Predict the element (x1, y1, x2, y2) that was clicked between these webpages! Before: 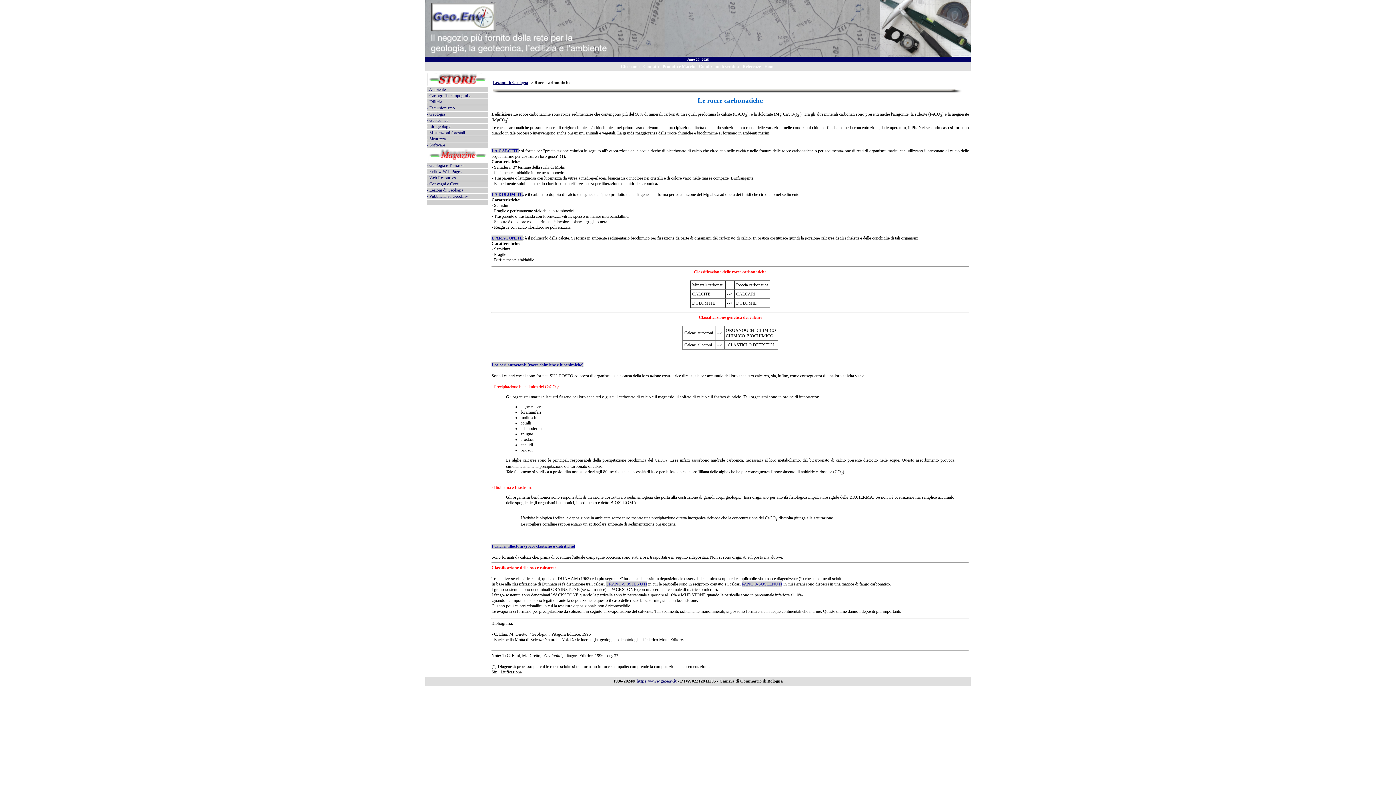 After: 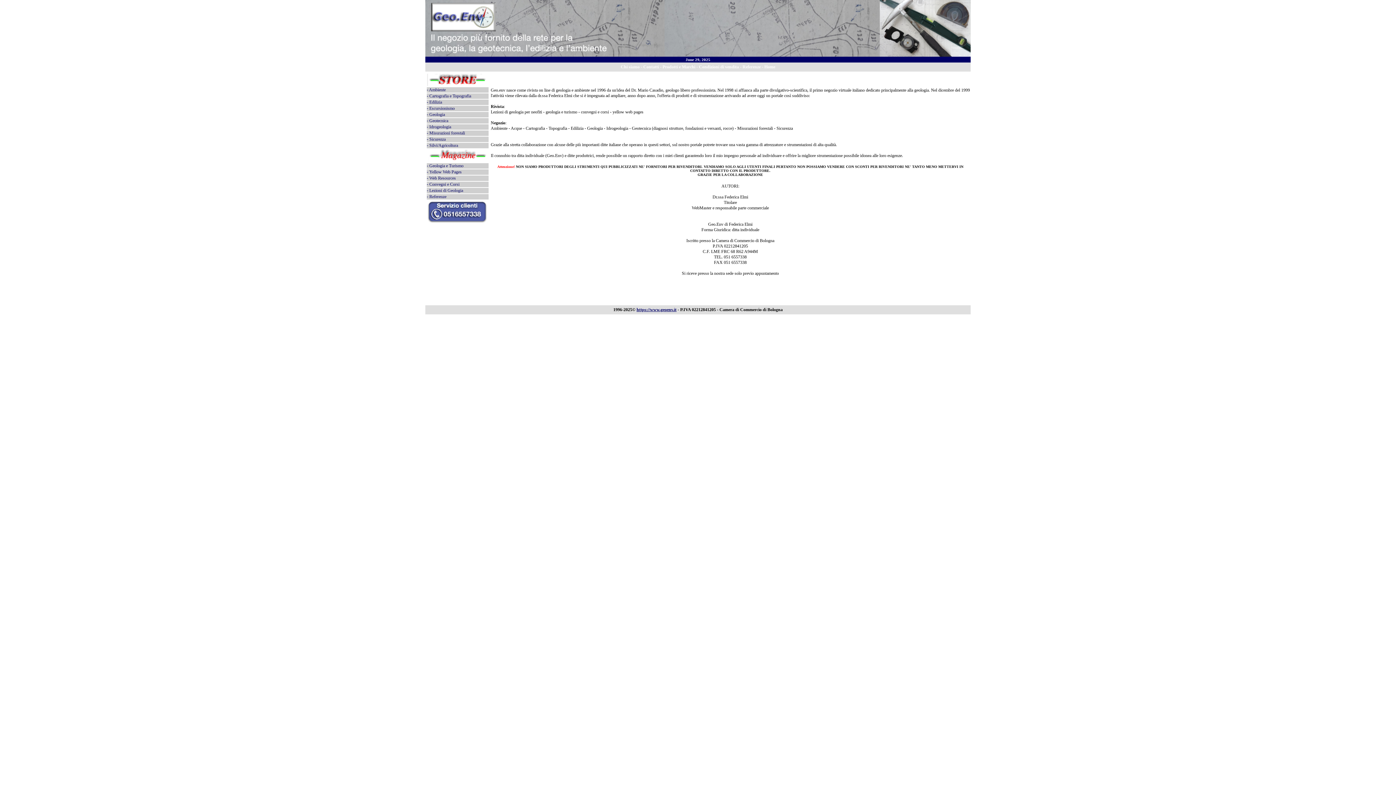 Action: label: Chi siamo bbox: (620, 64, 639, 69)